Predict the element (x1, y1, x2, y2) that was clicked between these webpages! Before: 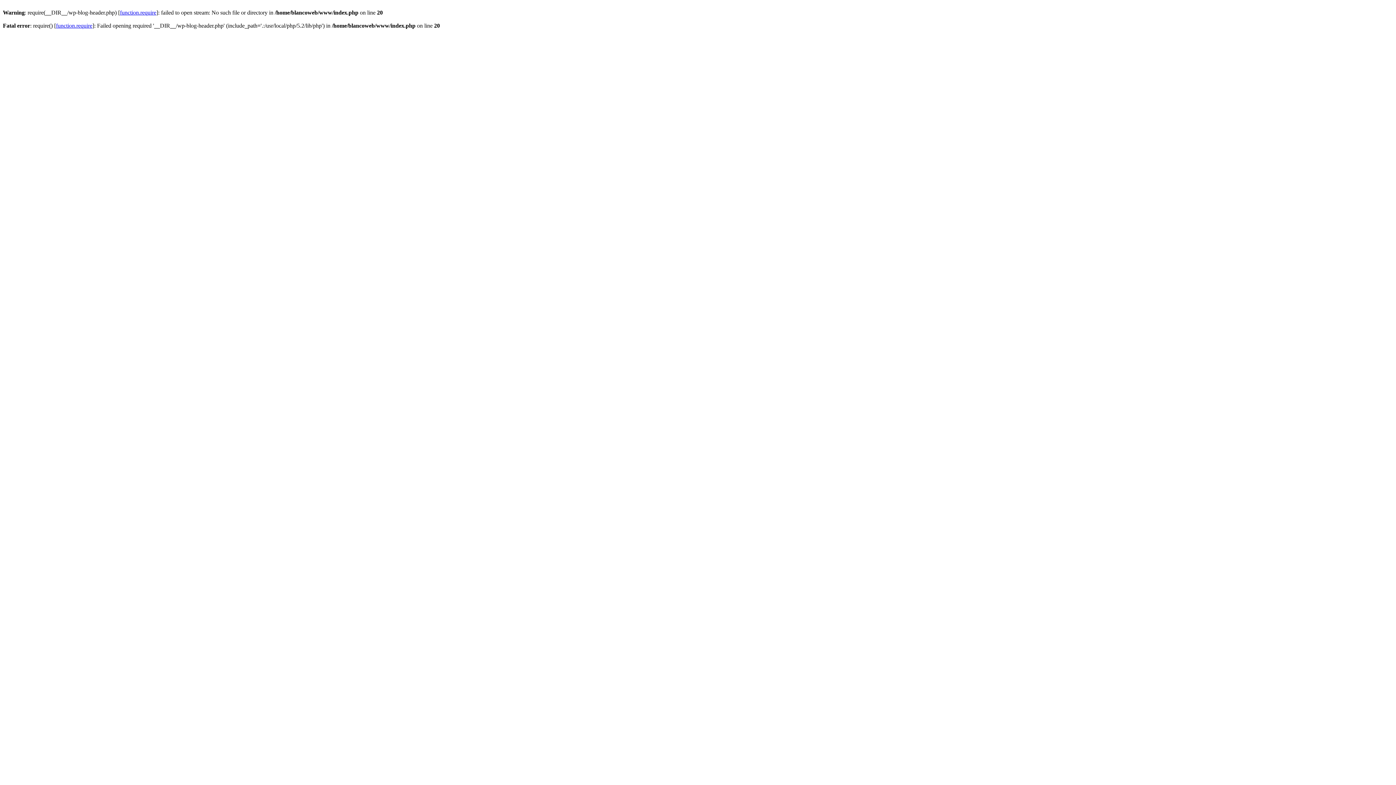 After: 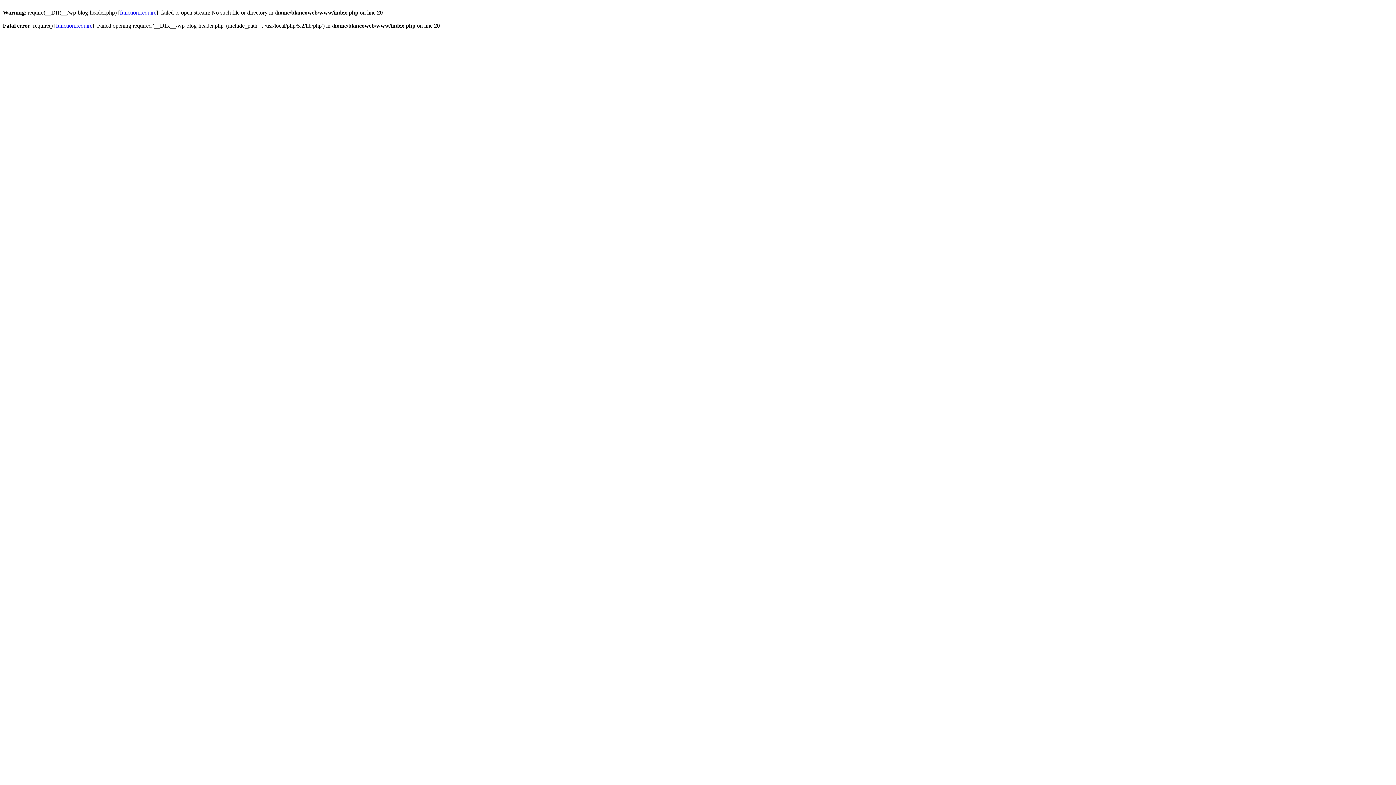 Action: bbox: (56, 22, 92, 28) label: function.require